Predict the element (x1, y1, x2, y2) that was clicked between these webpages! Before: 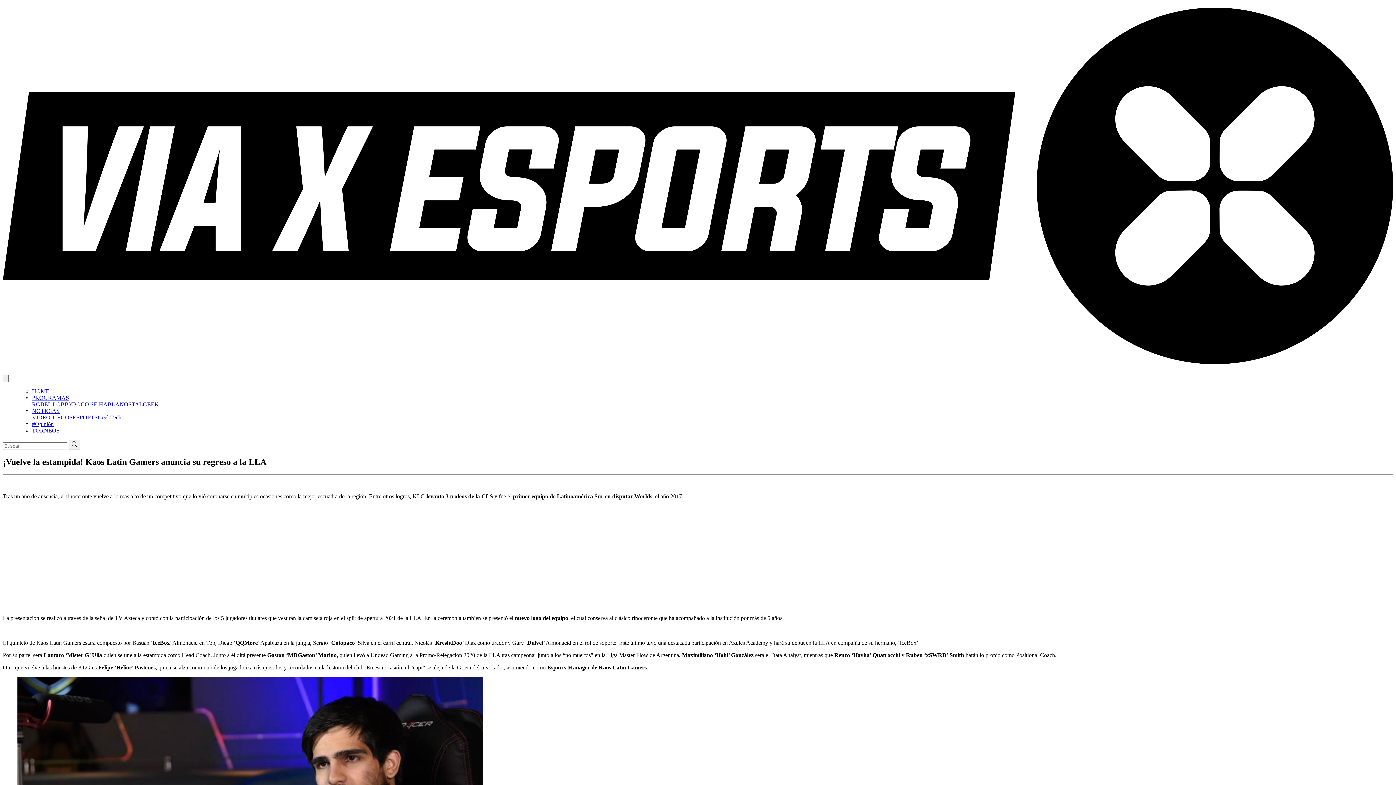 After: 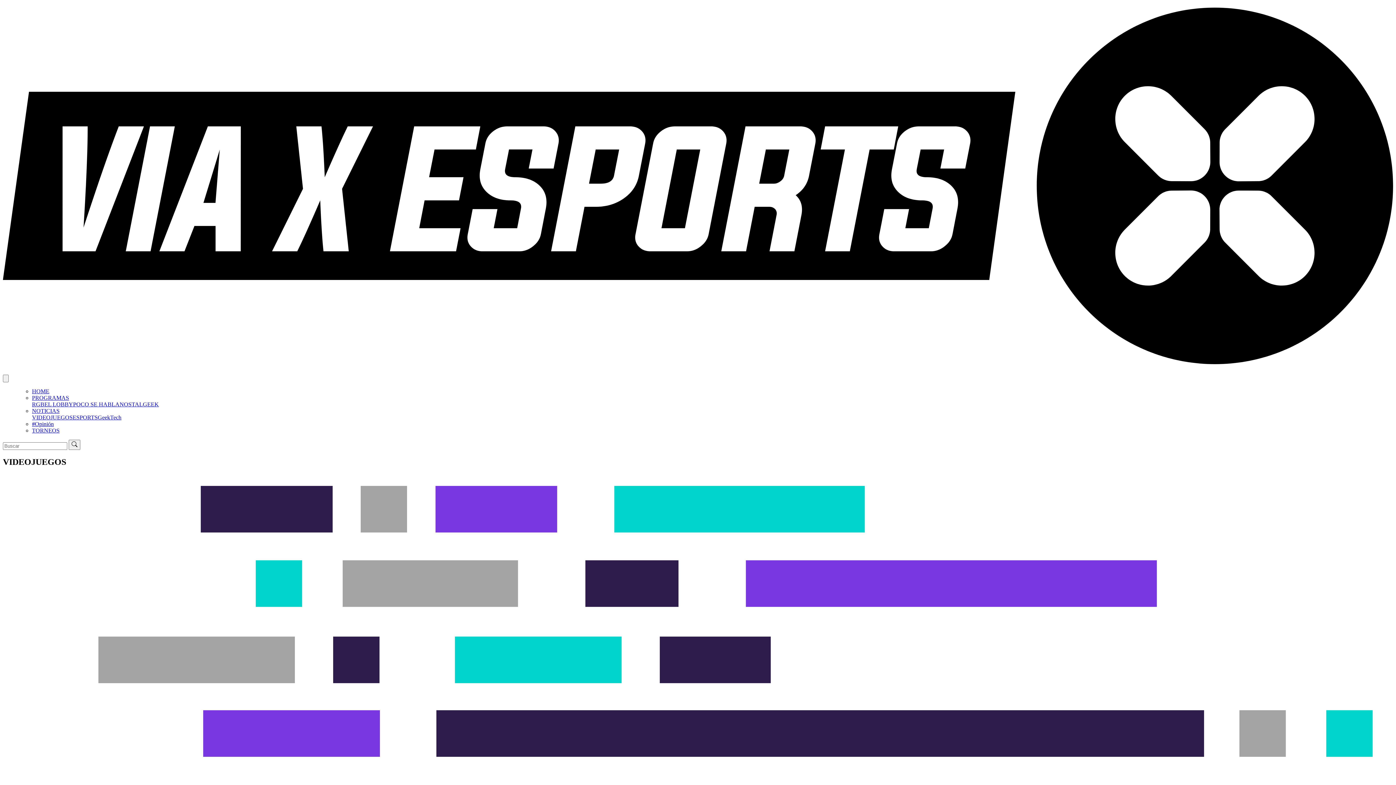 Action: bbox: (32, 414, 72, 420) label: VIDEOJUEGOS